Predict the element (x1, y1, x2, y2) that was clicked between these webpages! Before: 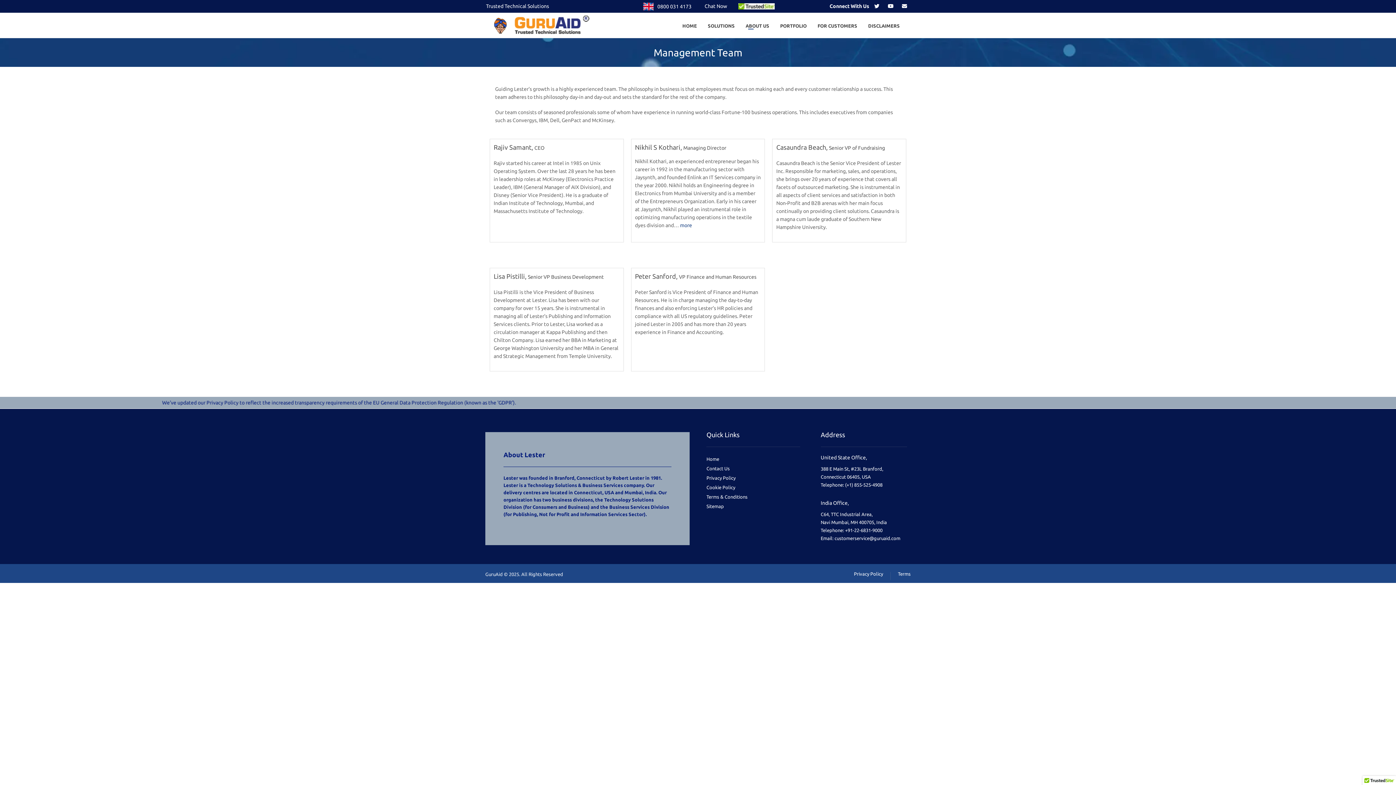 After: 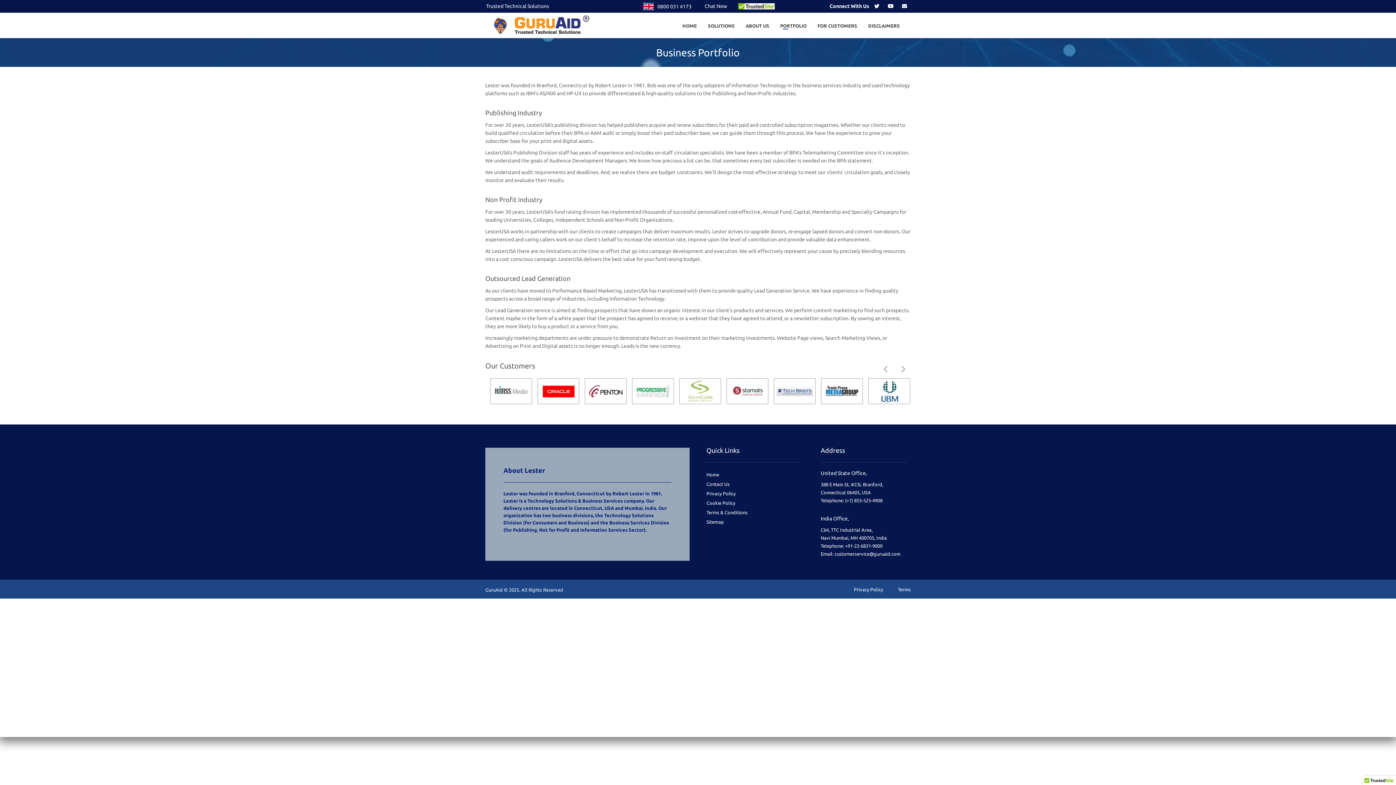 Action: label: PORTFOLIO bbox: (780, 22, 806, 29)